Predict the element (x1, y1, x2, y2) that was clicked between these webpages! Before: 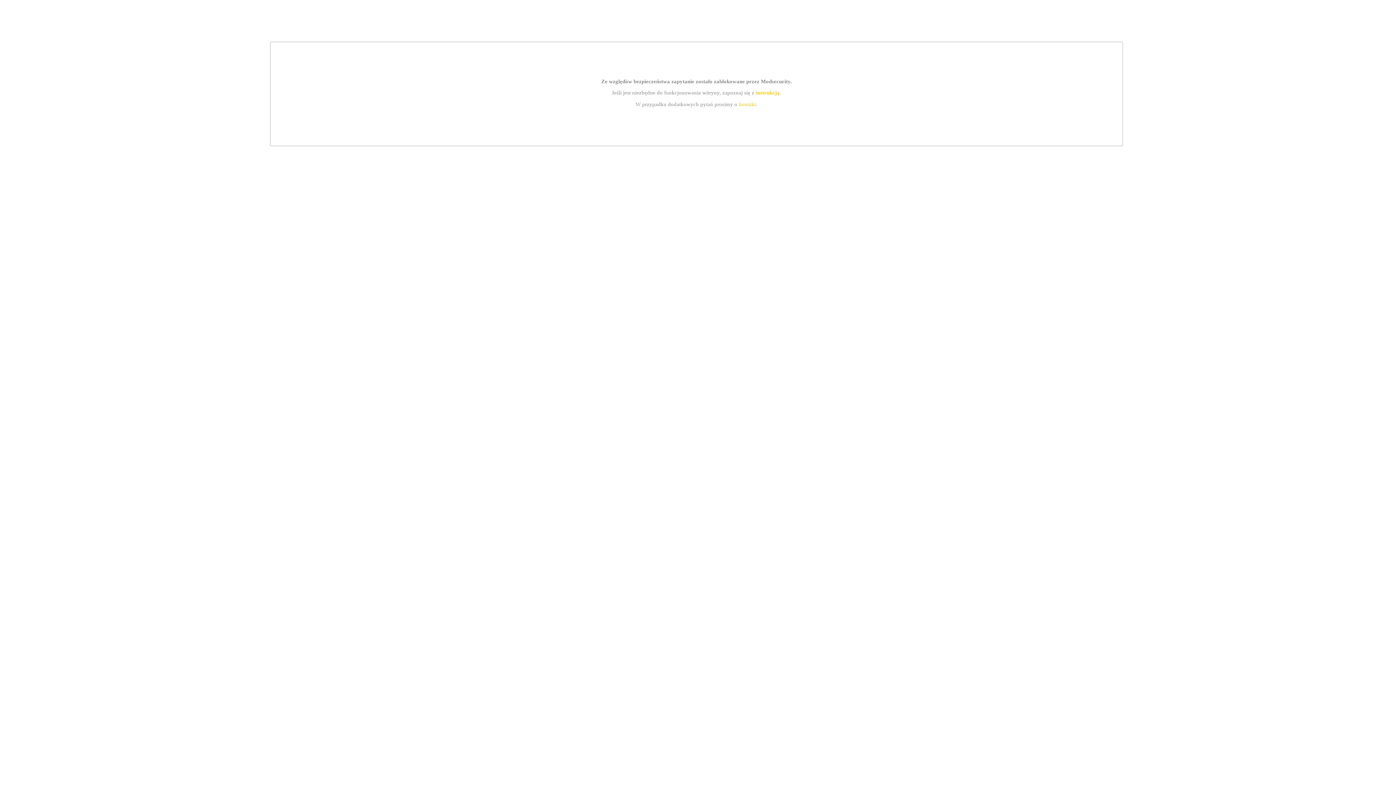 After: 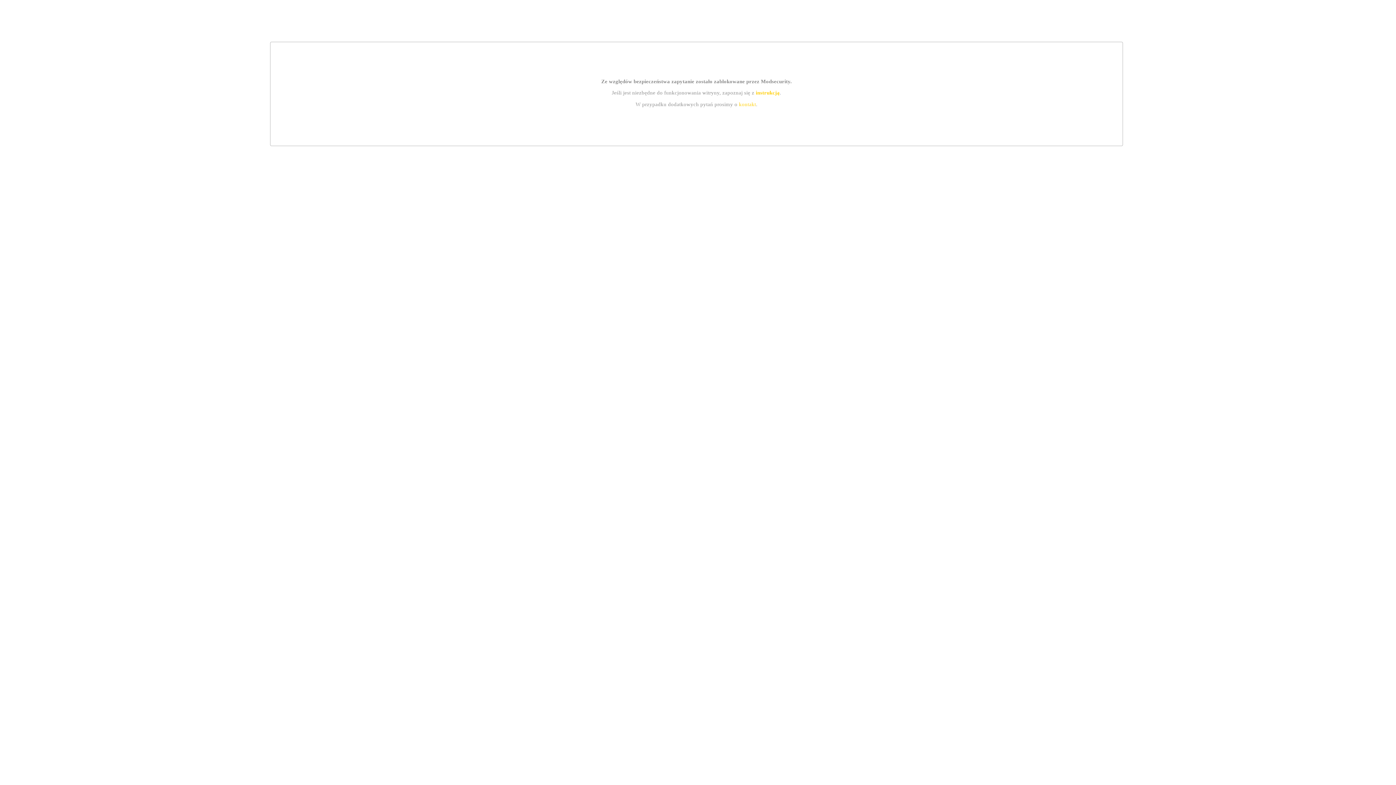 Action: bbox: (739, 101, 756, 107) label: kontakt